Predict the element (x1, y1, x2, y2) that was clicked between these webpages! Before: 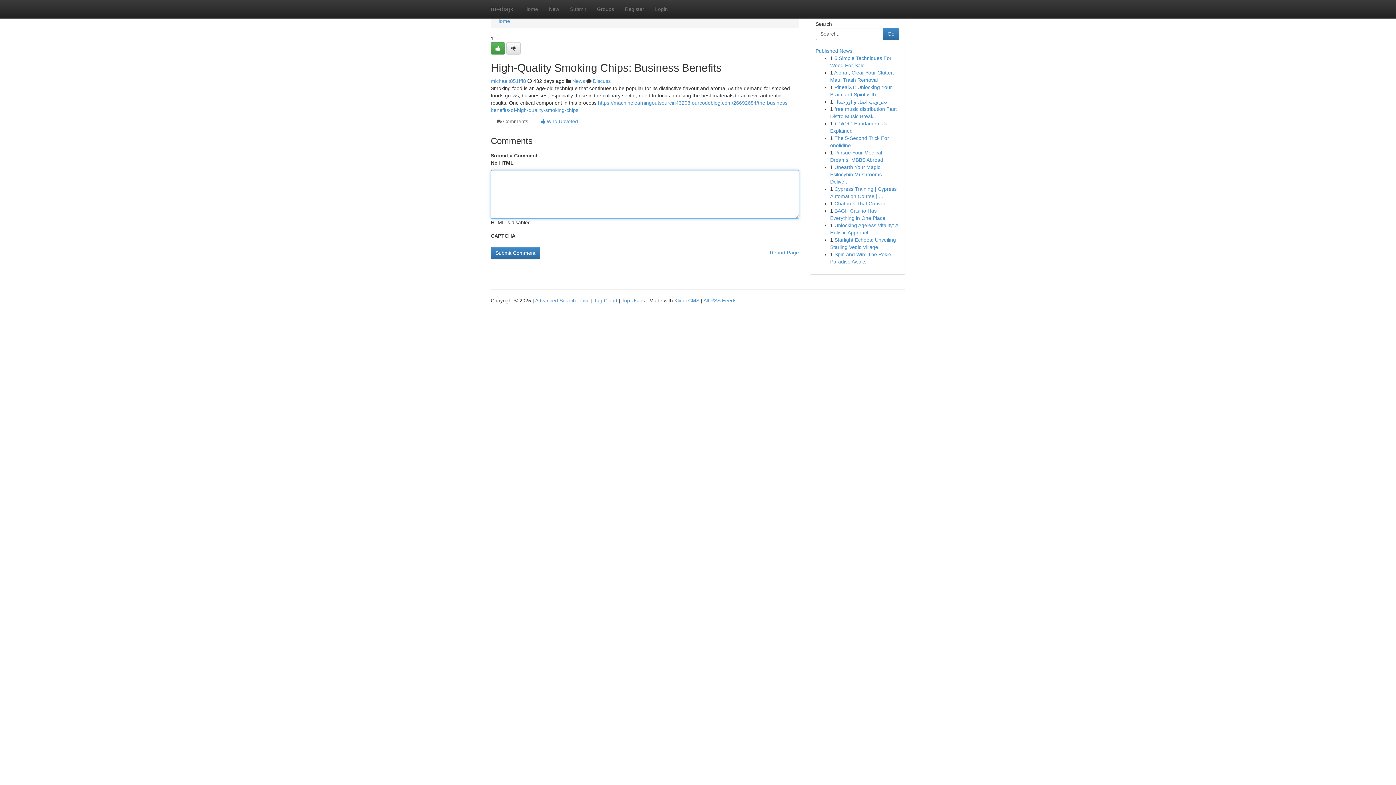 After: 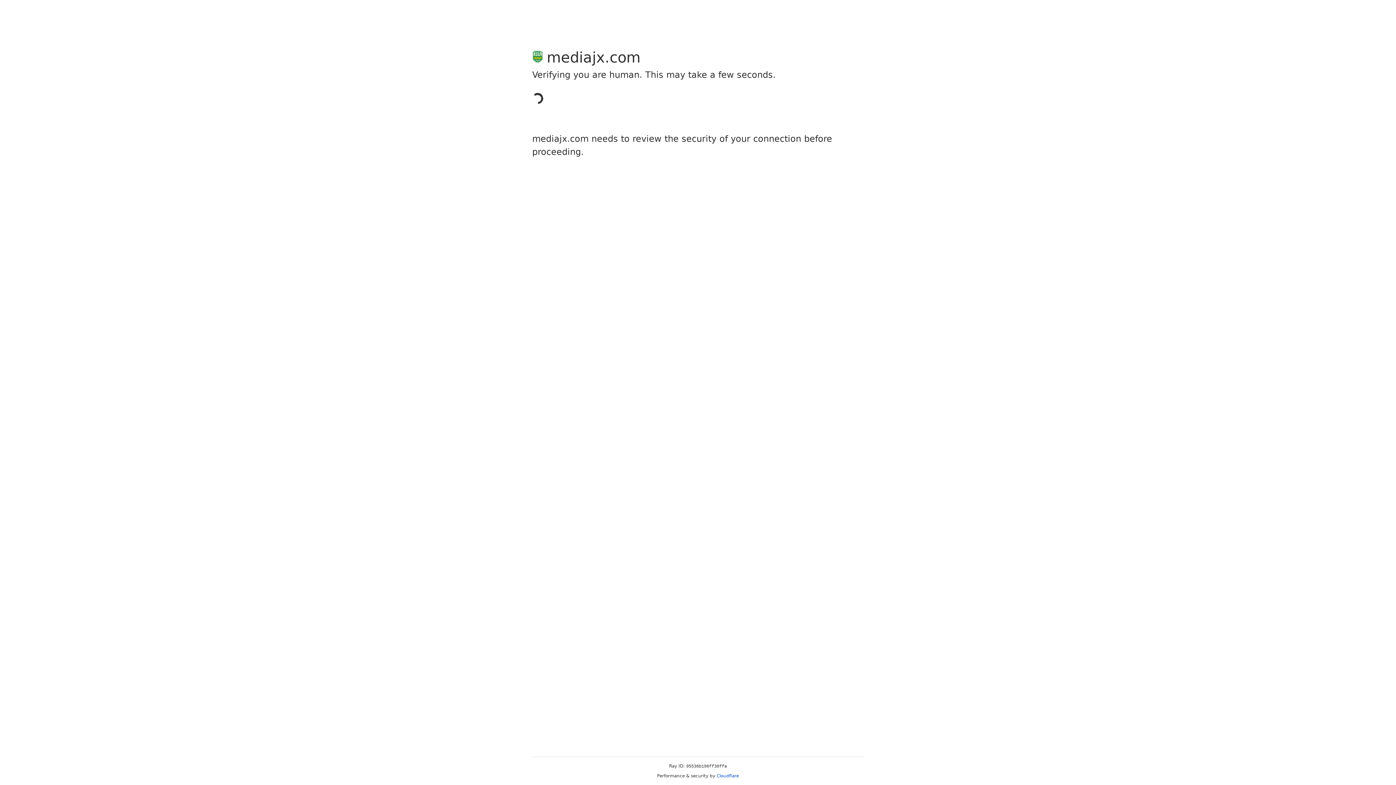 Action: label: Submit bbox: (564, 0, 591, 18)